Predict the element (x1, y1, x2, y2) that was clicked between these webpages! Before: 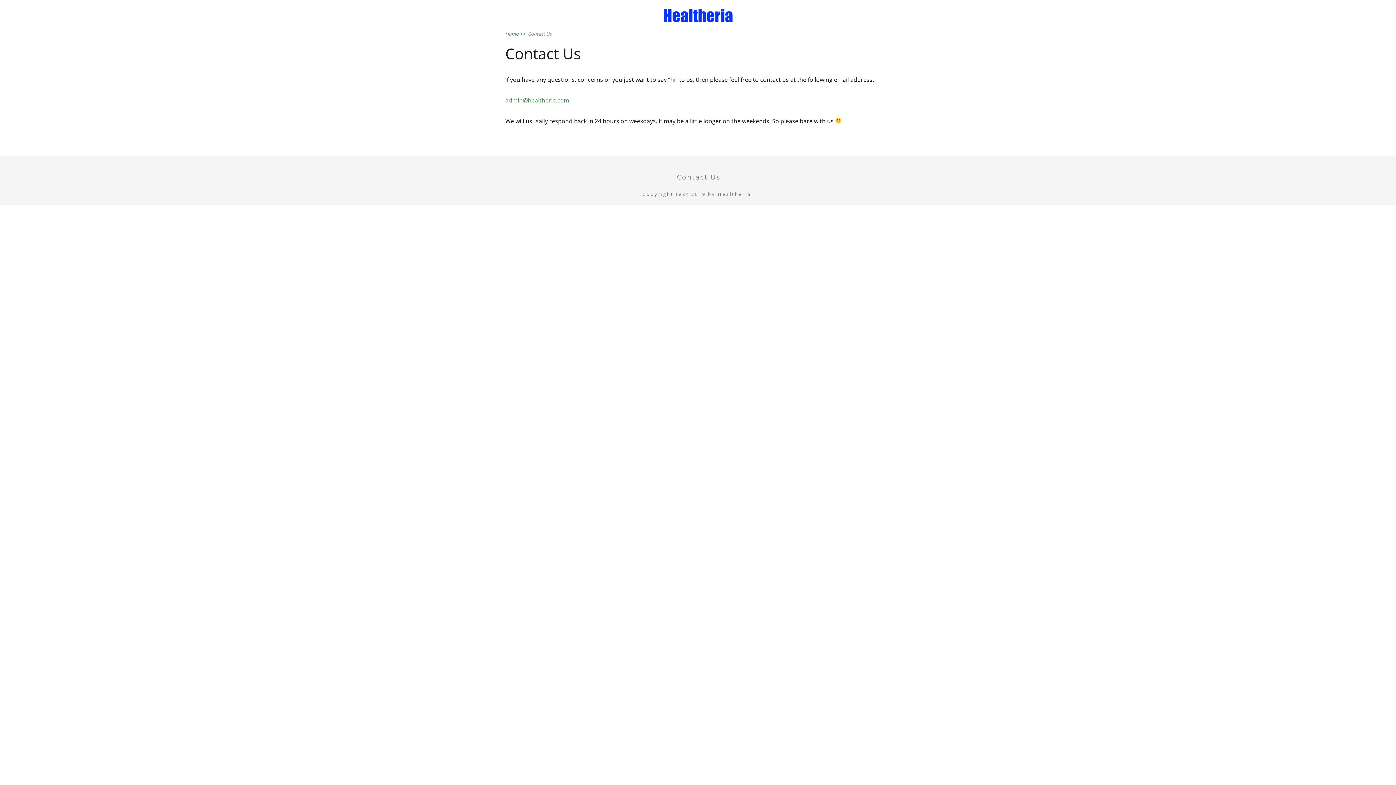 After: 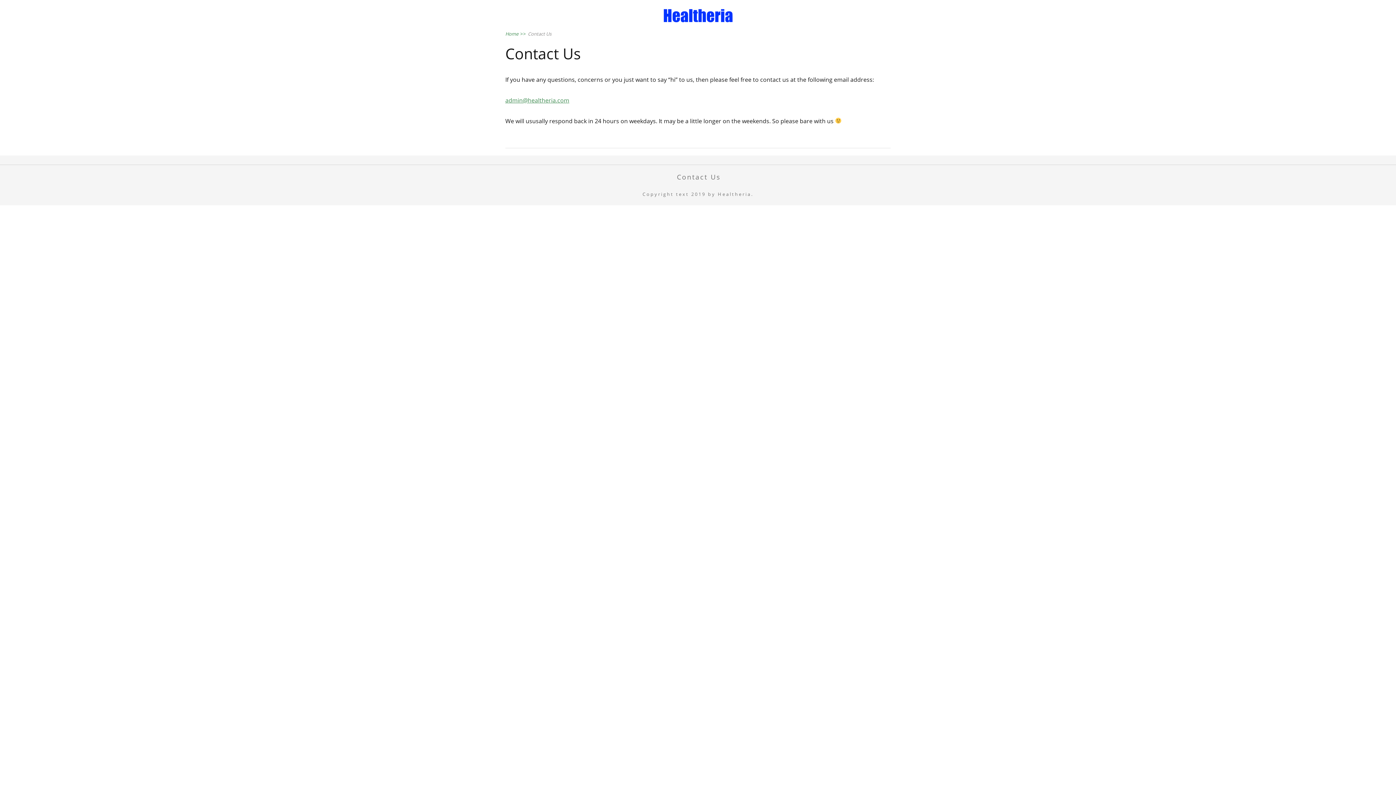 Action: label: admin@healtheria.com bbox: (505, 96, 569, 104)